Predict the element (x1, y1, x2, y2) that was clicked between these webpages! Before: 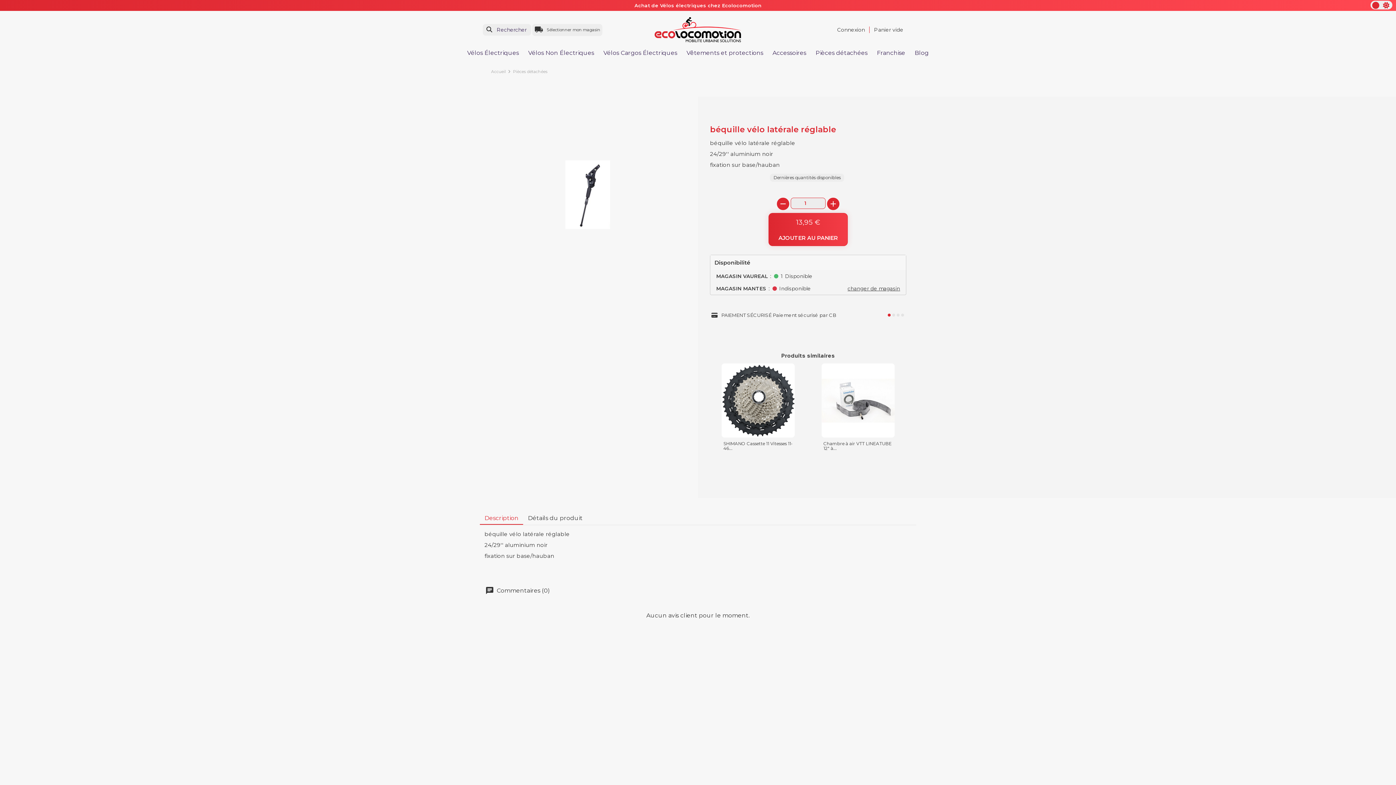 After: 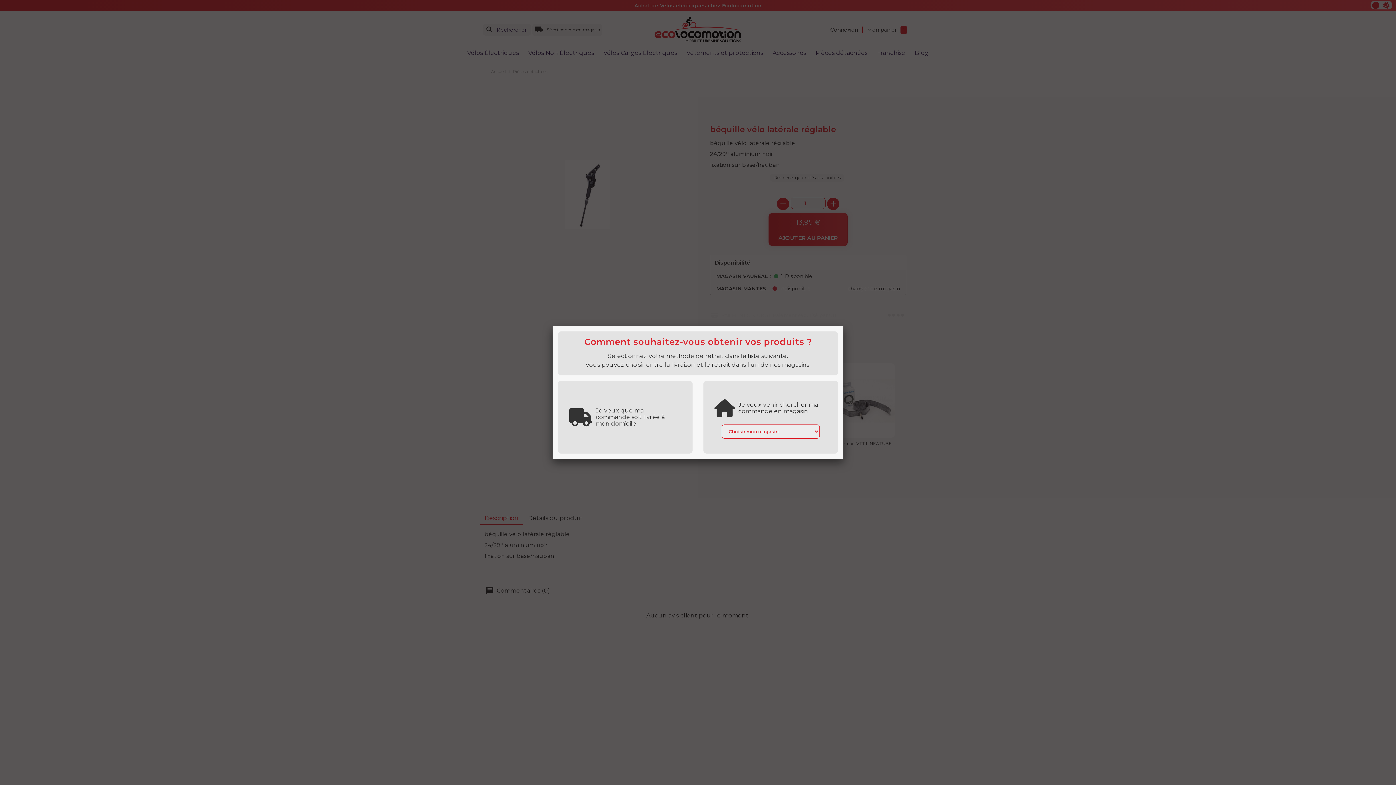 Action: bbox: (768, 212, 847, 246) label: Ajouter au panier